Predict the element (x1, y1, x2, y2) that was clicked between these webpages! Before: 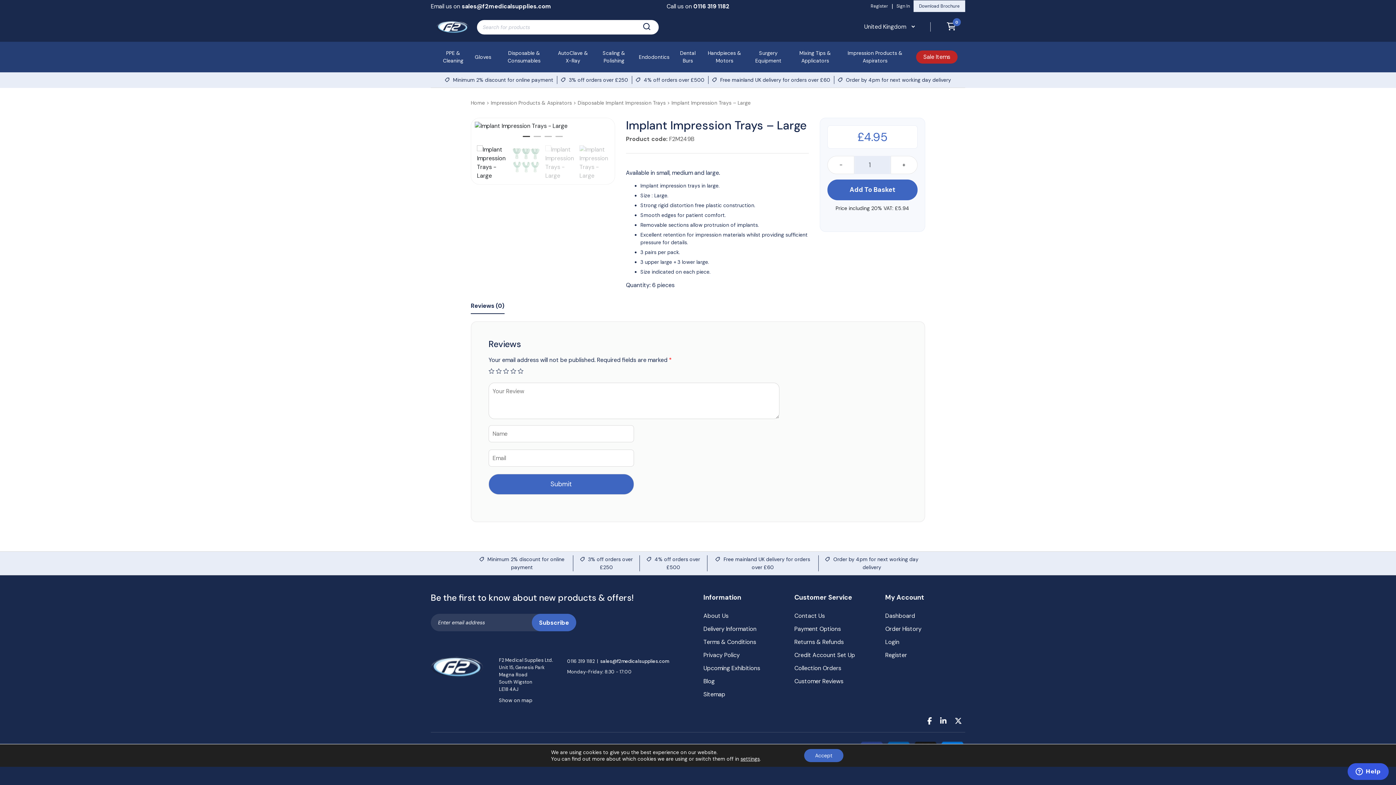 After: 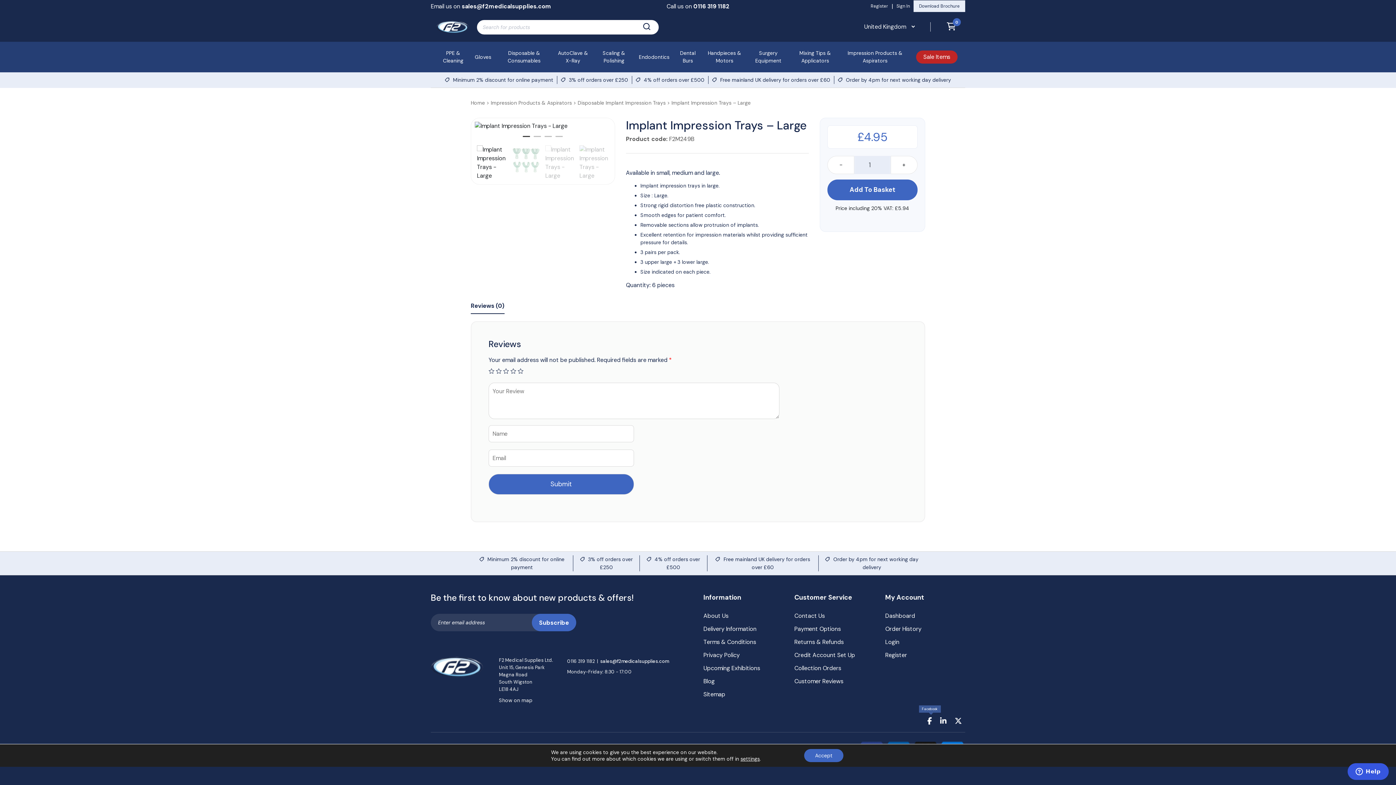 Action: bbox: (927, 716, 932, 726)